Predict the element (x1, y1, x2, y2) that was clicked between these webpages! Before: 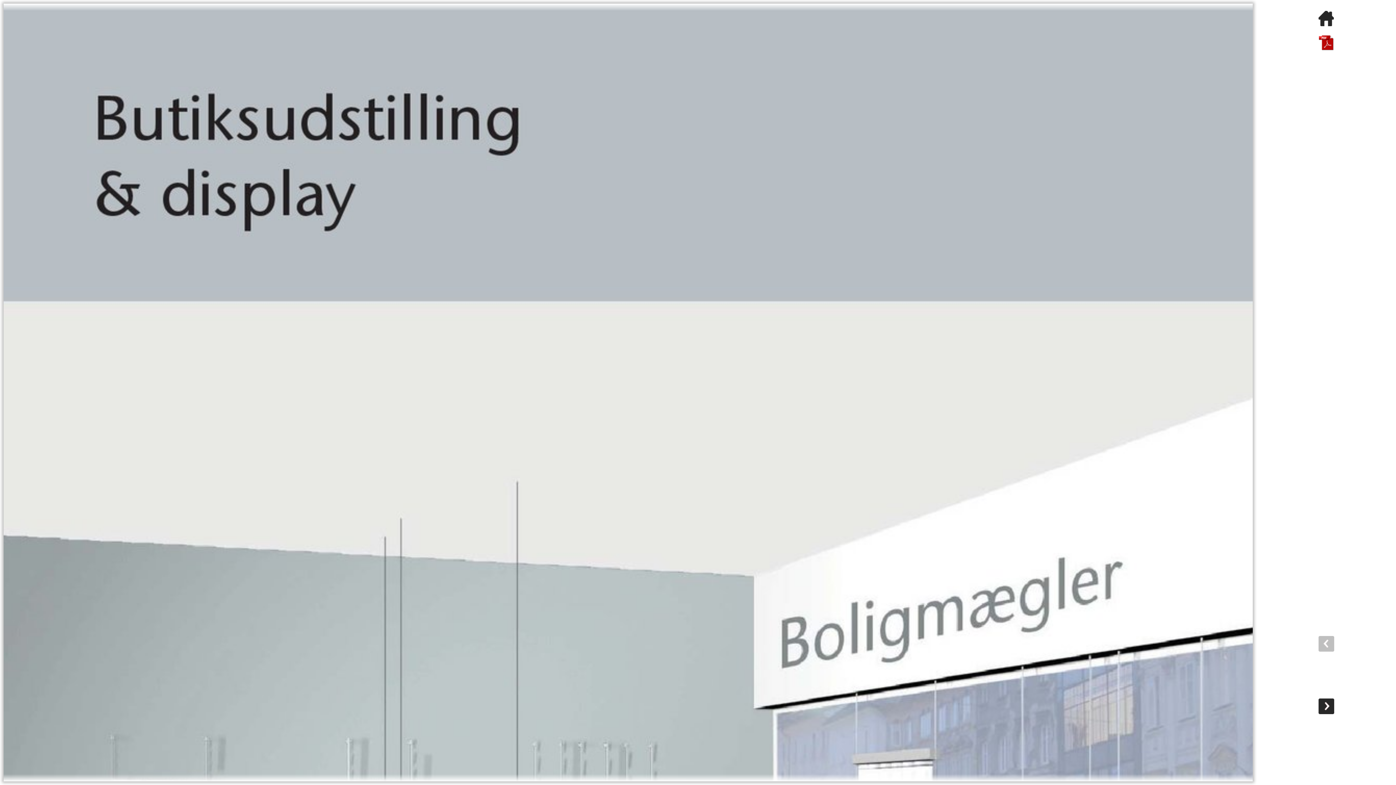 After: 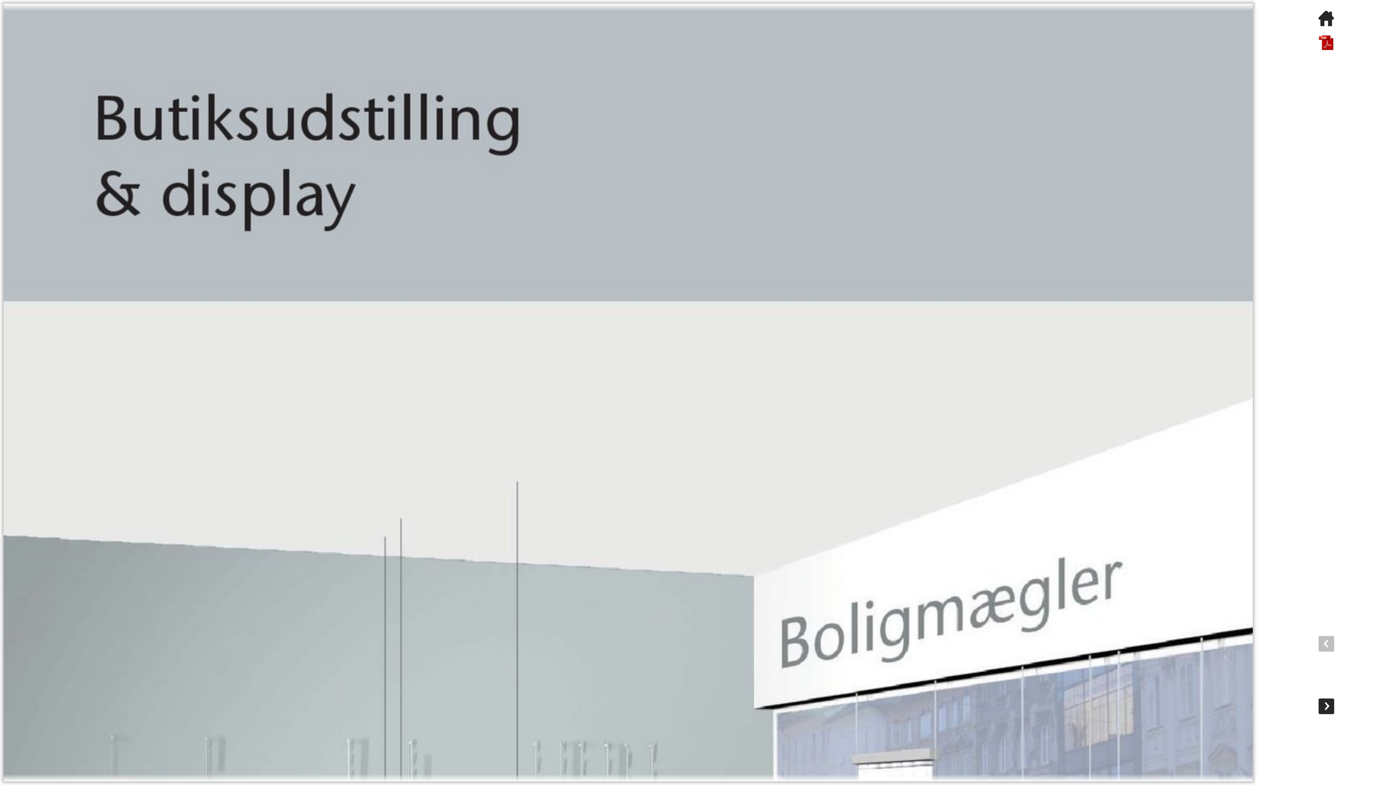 Action: bbox: (1318, 46, 1334, 51)